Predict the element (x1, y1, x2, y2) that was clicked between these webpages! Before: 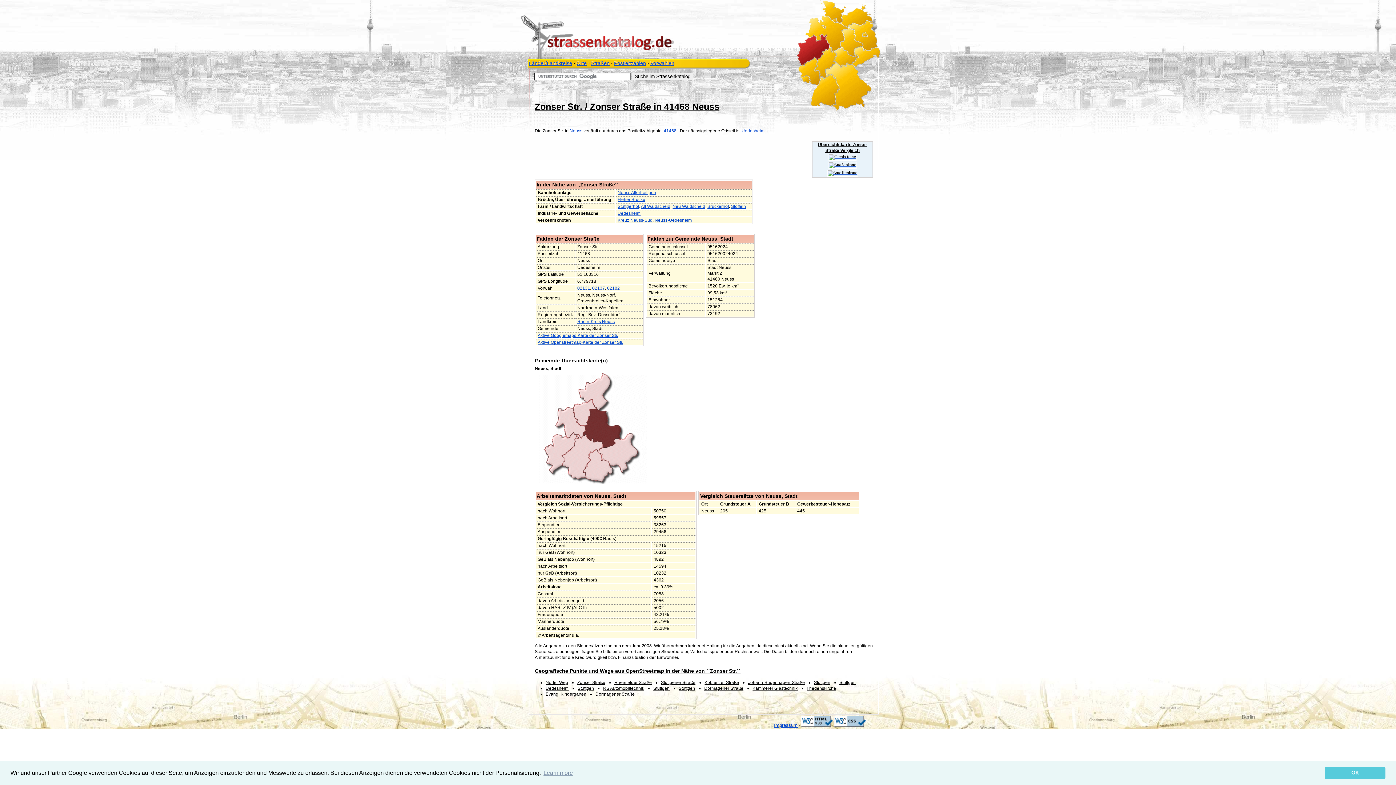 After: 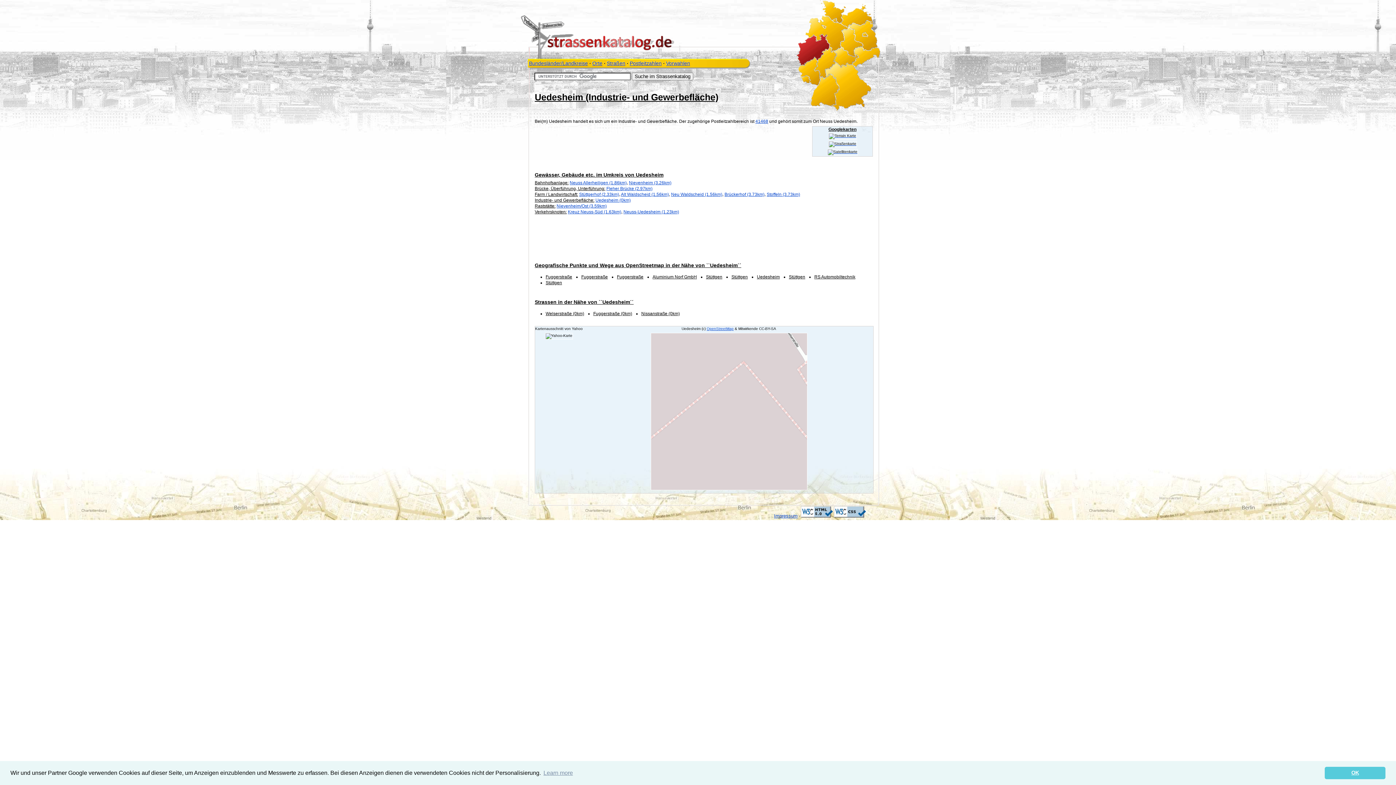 Action: bbox: (617, 210, 640, 216) label: Uedesheim